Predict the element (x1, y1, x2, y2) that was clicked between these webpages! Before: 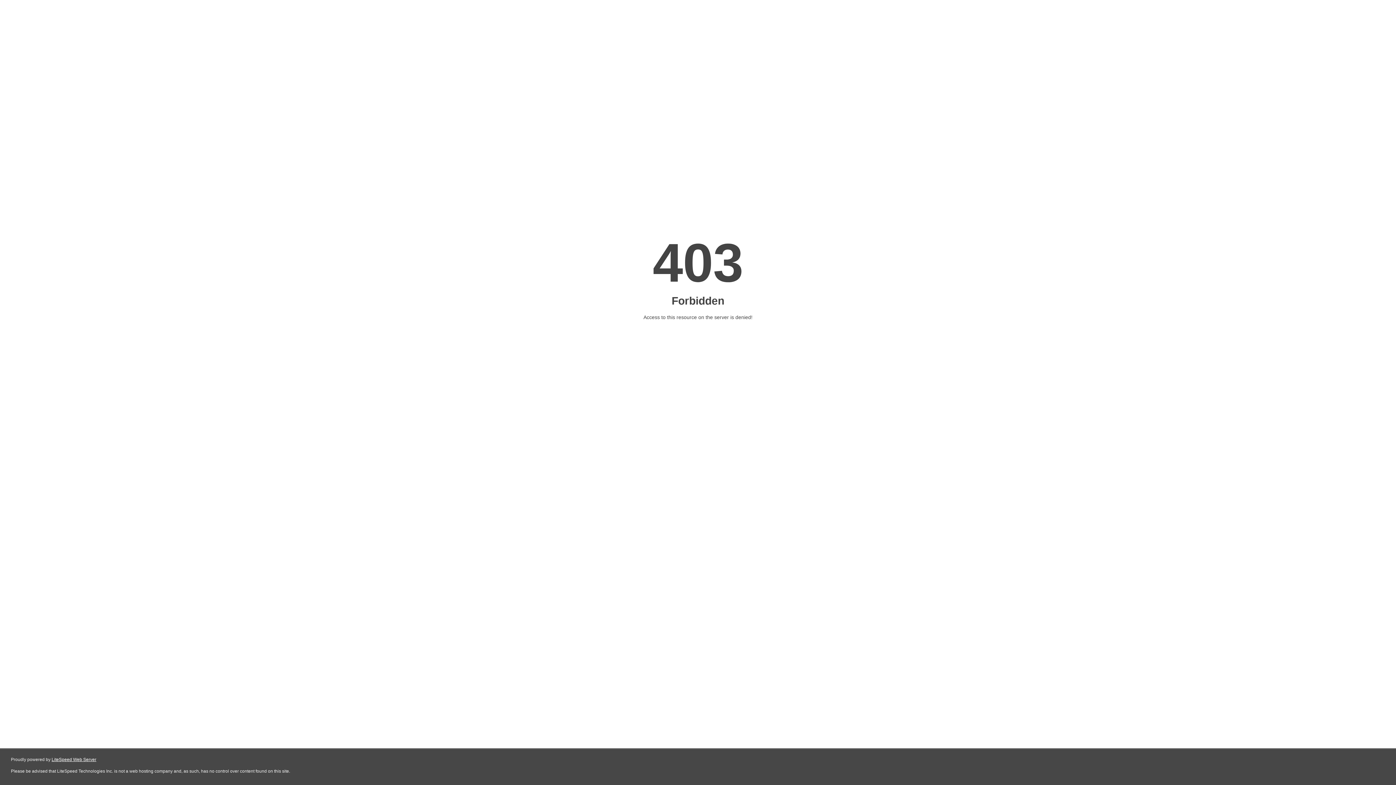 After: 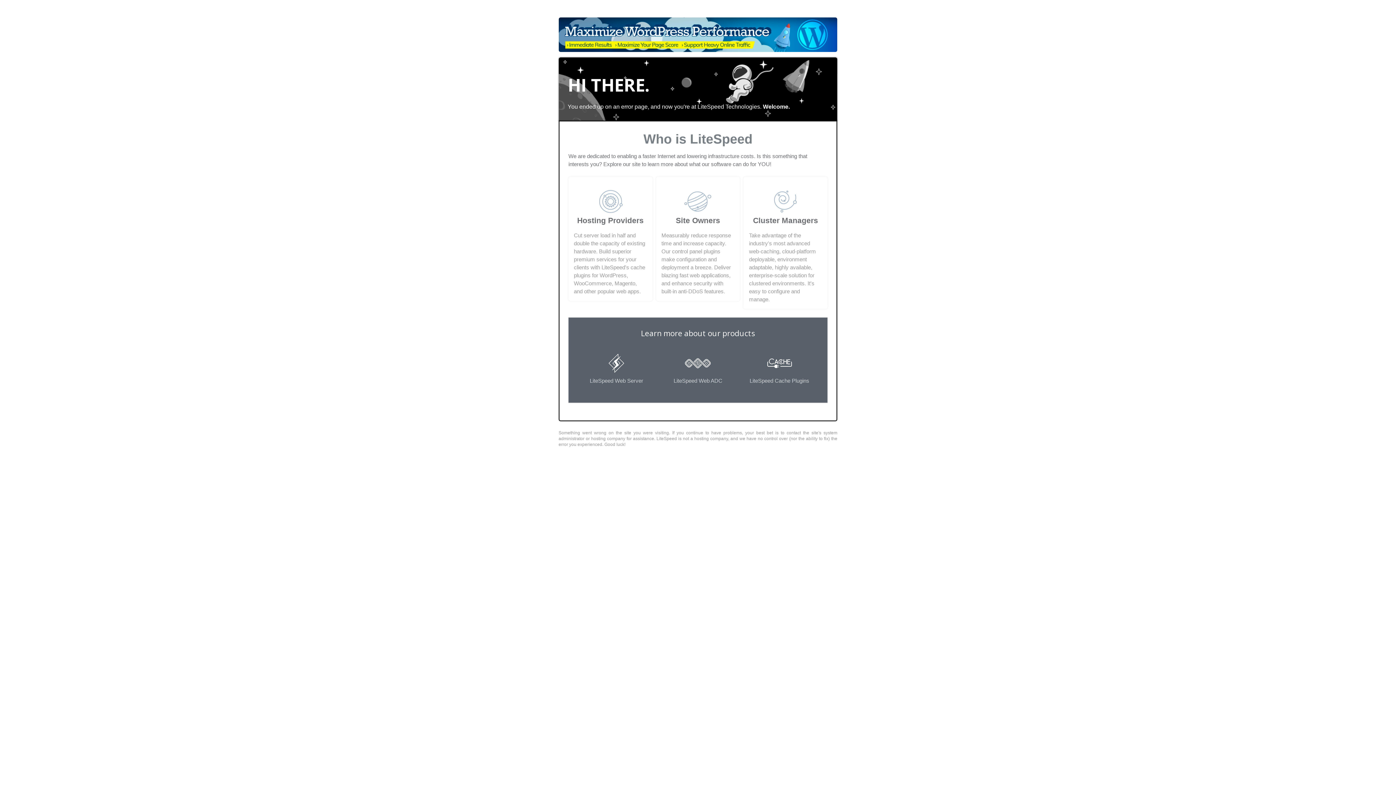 Action: bbox: (51, 757, 96, 762) label: LiteSpeed Web Server